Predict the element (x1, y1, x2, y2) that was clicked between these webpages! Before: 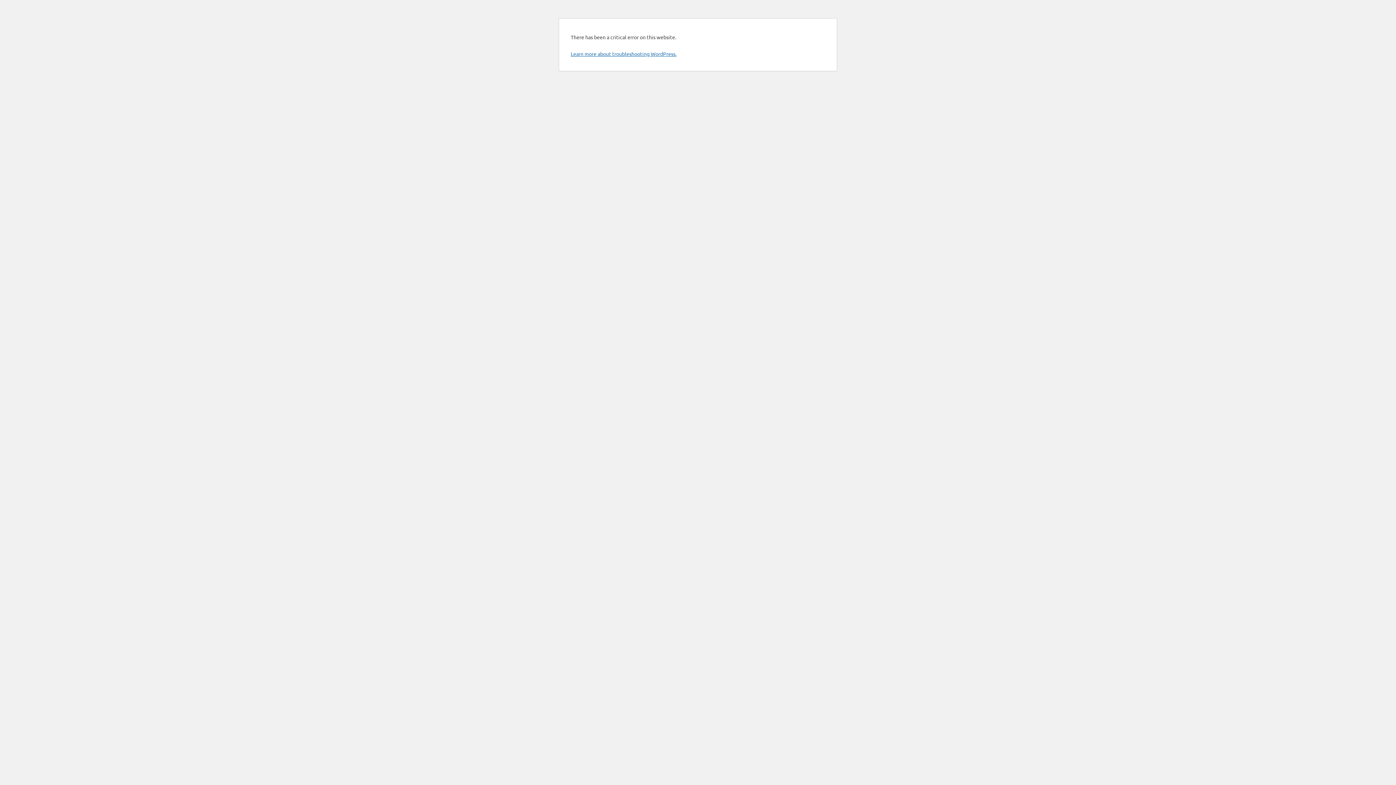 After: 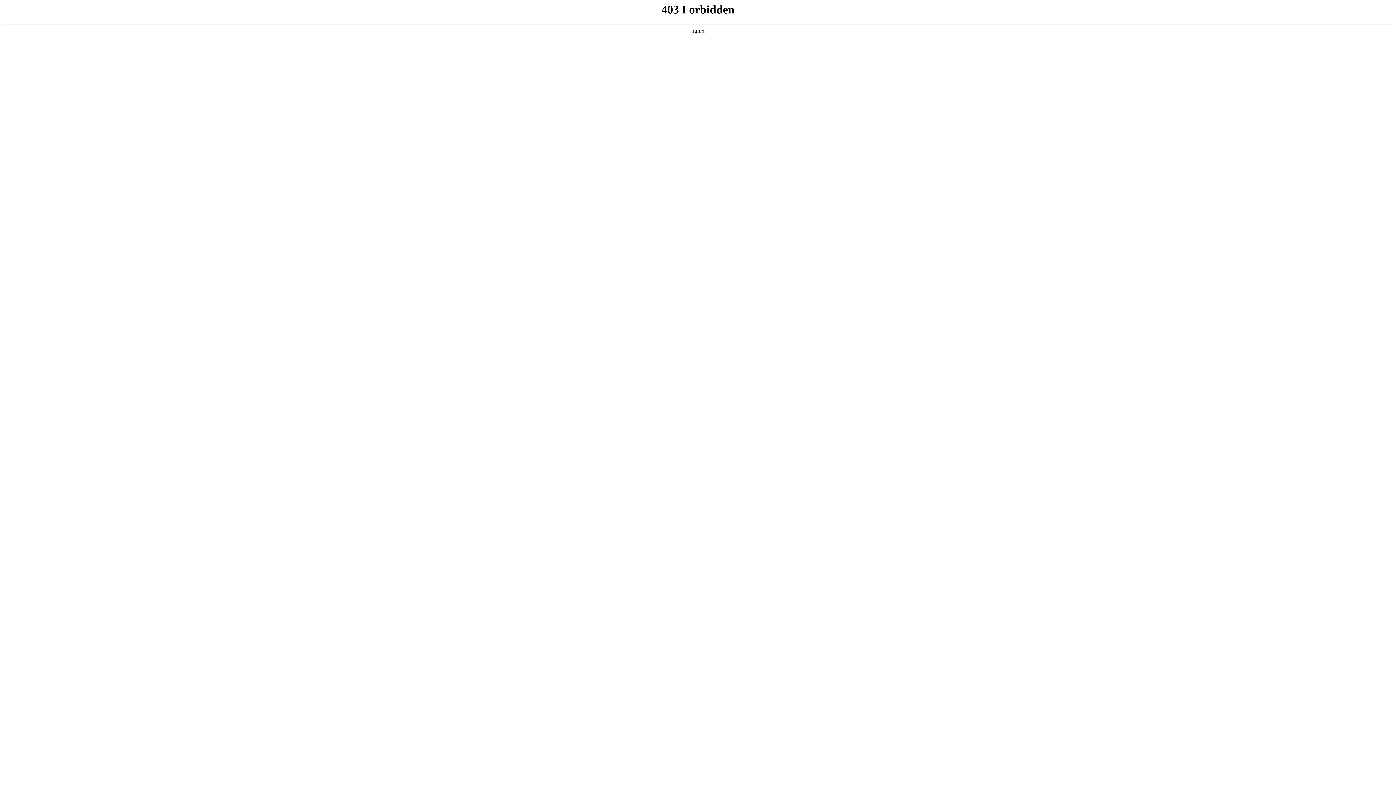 Action: label: Learn more about troubleshooting WordPress. bbox: (570, 50, 676, 57)